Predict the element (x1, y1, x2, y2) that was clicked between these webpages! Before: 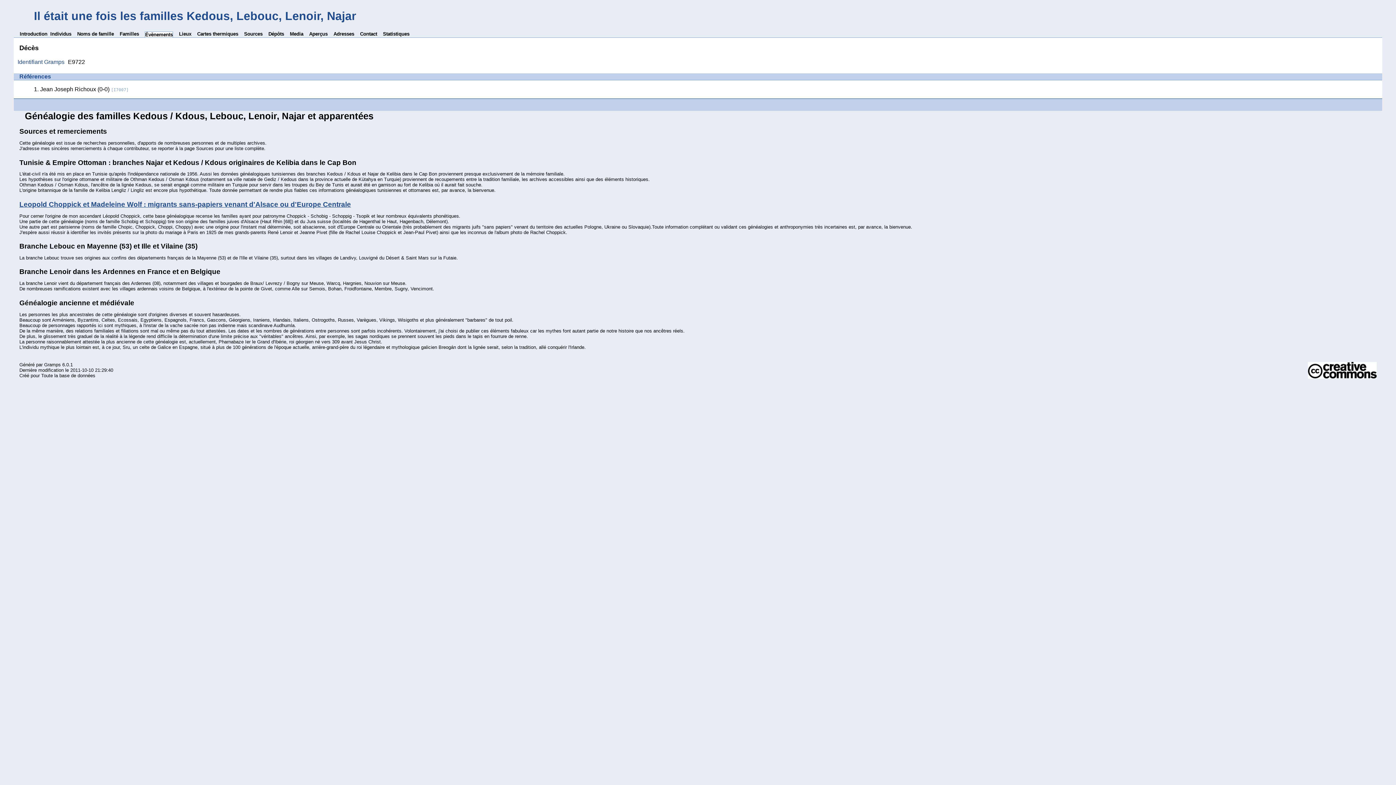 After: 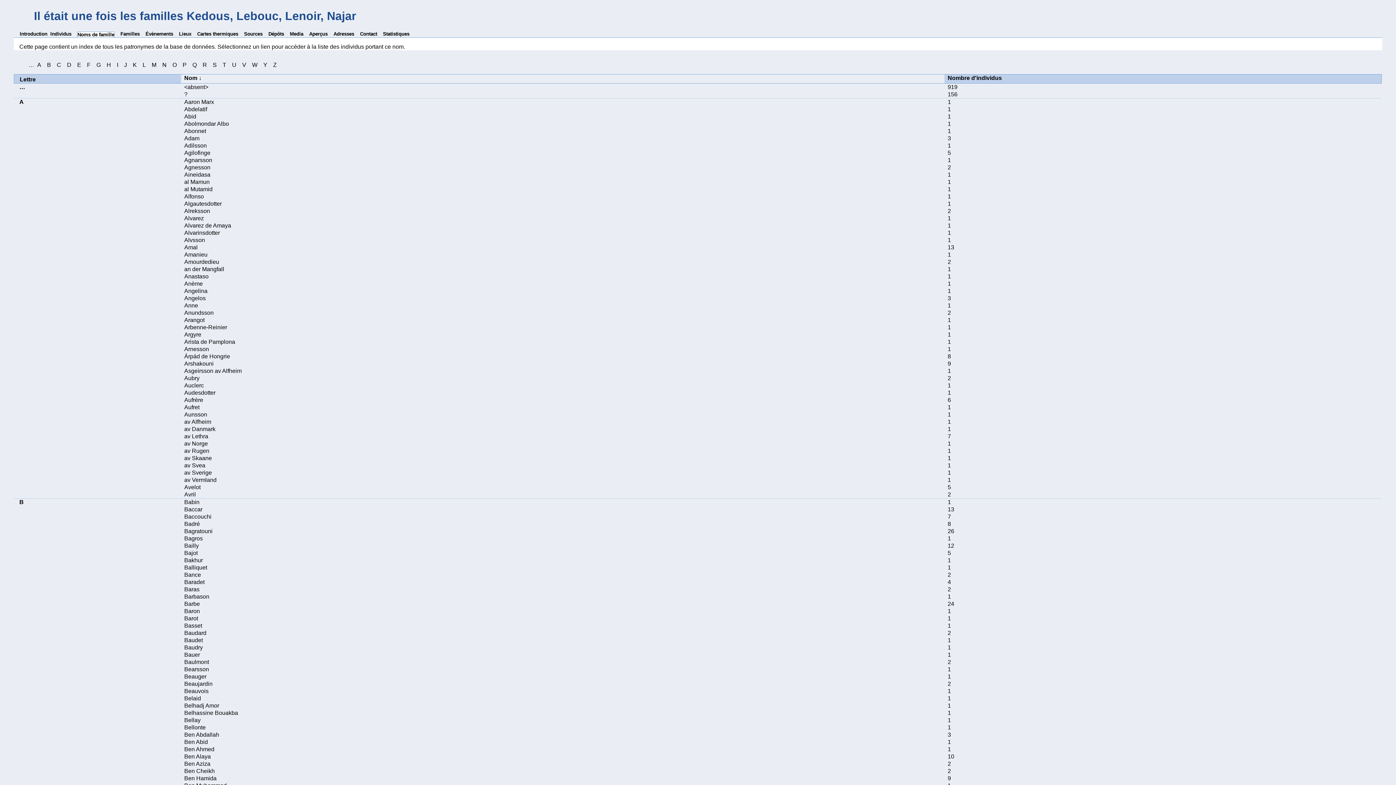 Action: label: Noms de famille bbox: (77, 31, 113, 37)